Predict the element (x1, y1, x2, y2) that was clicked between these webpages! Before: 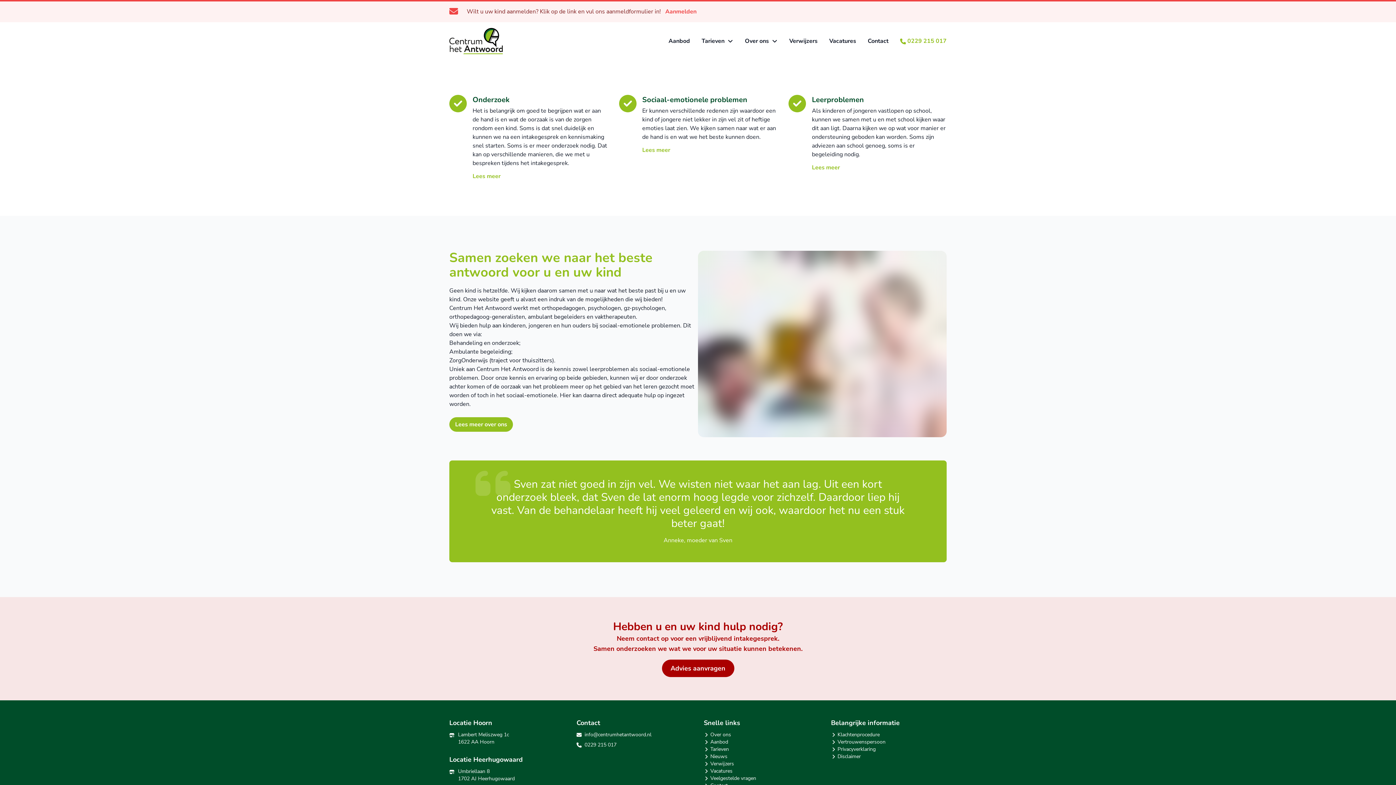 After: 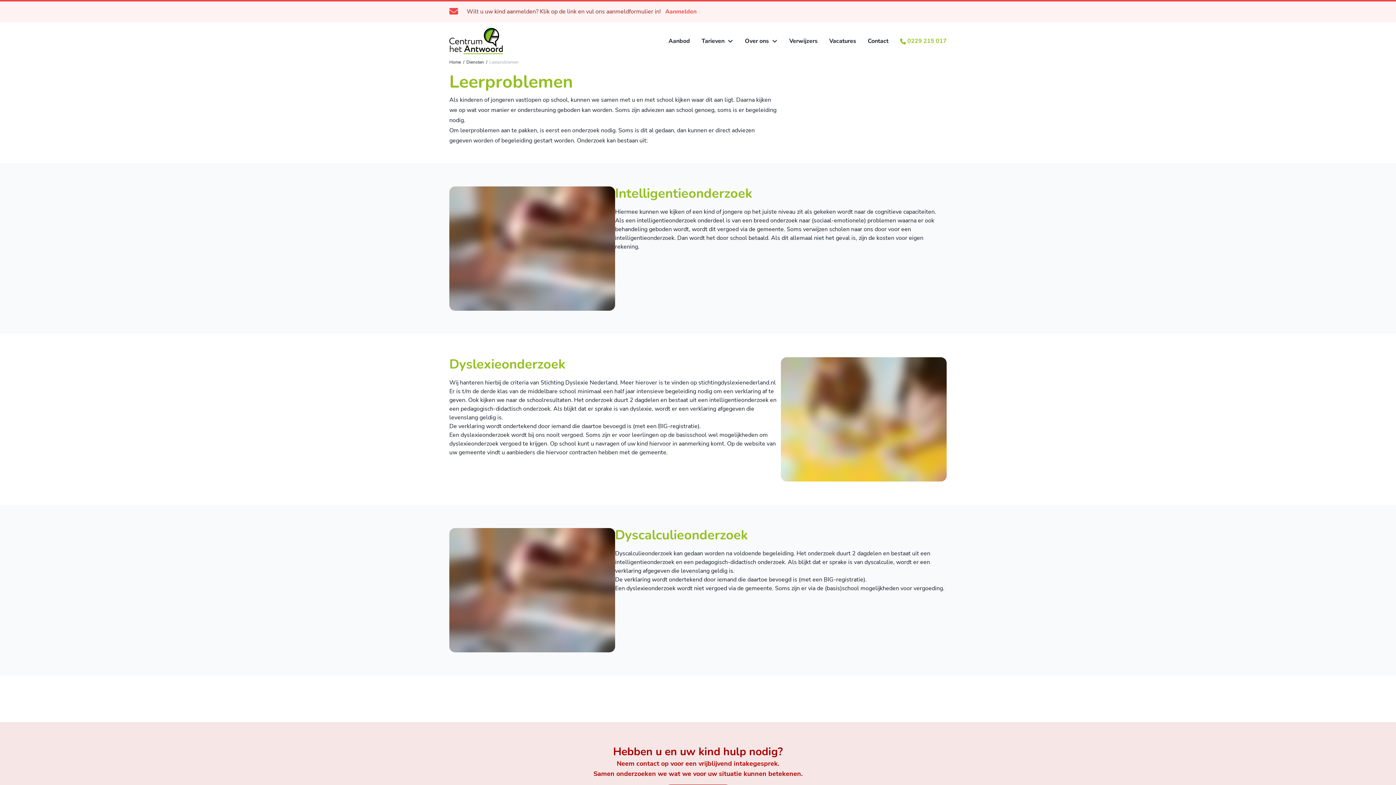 Action: bbox: (788, 94, 946, 181) label: Leerproblemen

Als kinderen of jongeren vastlopen op school, kunnen we samen met u en met school kijken waar dit aan ligt. Daarna kijken we op wat voor manier er ondersteuning geboden kan worden. Soms zijn adviezen aan school genoeg, soms is er begeleiding nodig.

Lees meer